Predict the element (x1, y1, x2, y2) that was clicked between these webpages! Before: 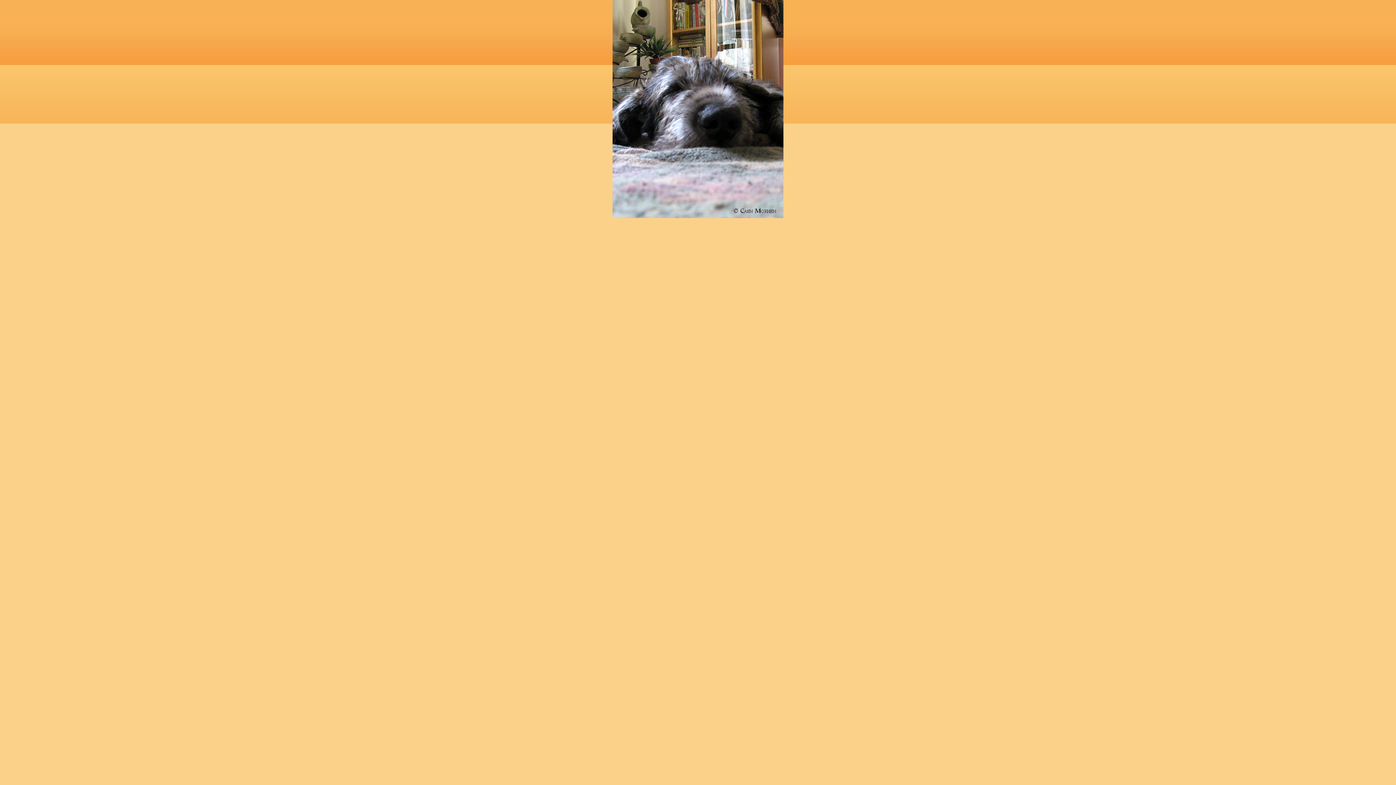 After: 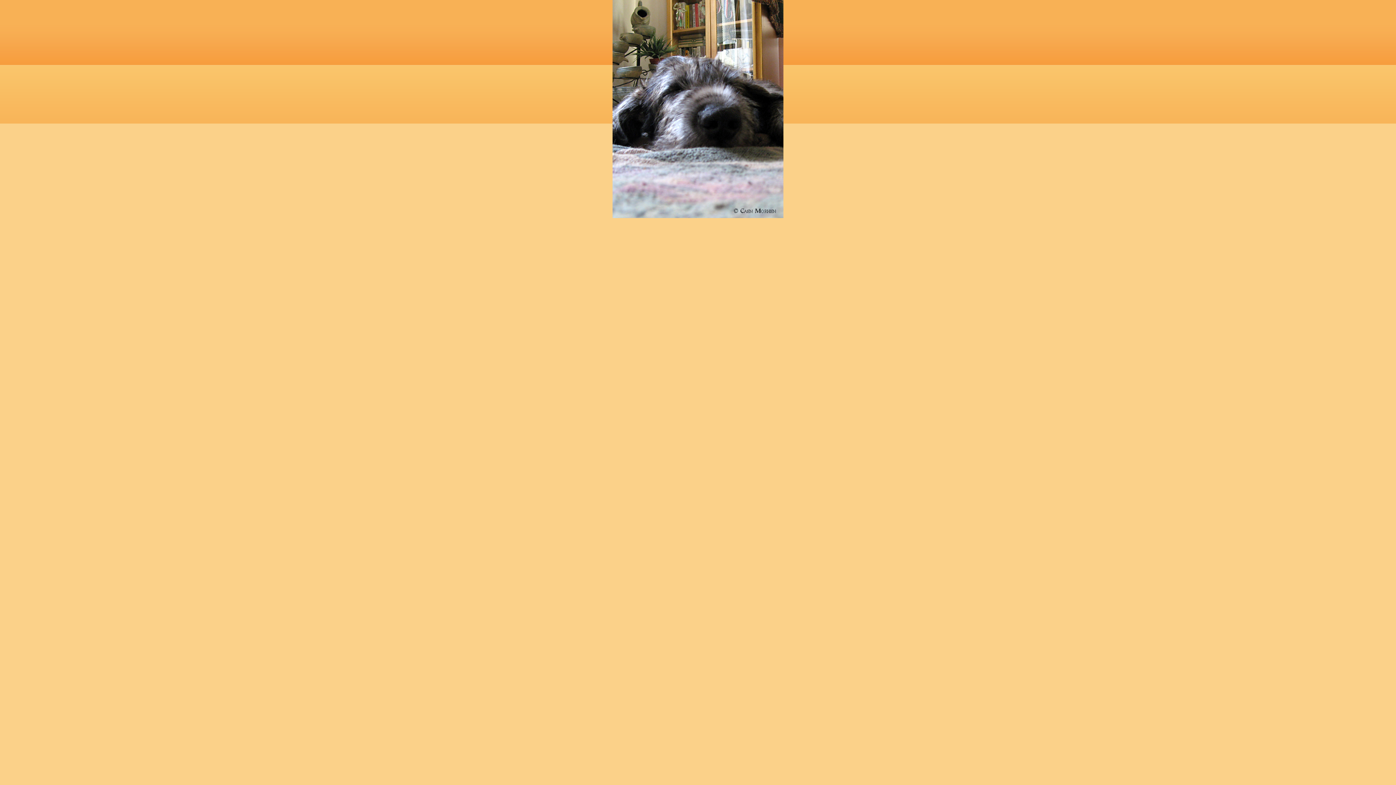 Action: bbox: (612, 214, 783, 218)